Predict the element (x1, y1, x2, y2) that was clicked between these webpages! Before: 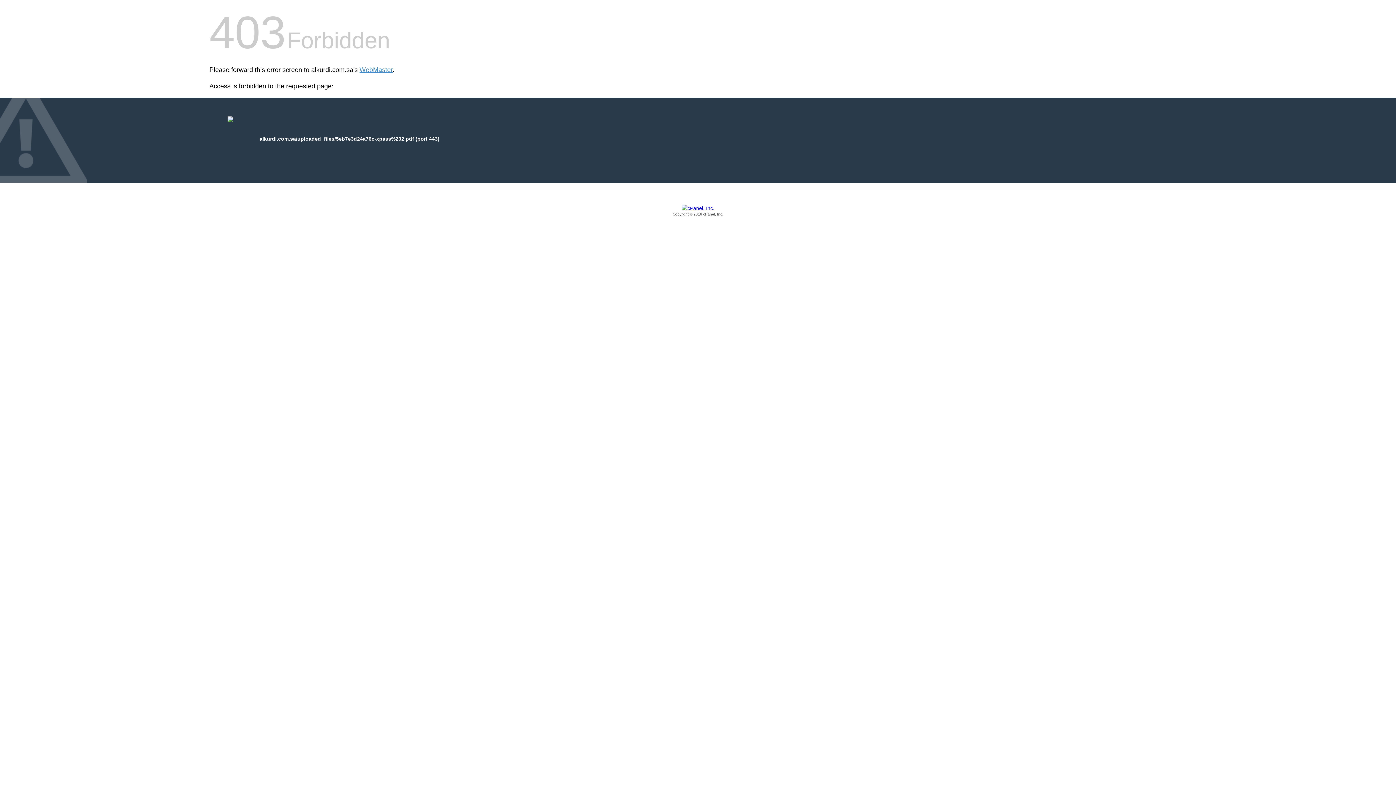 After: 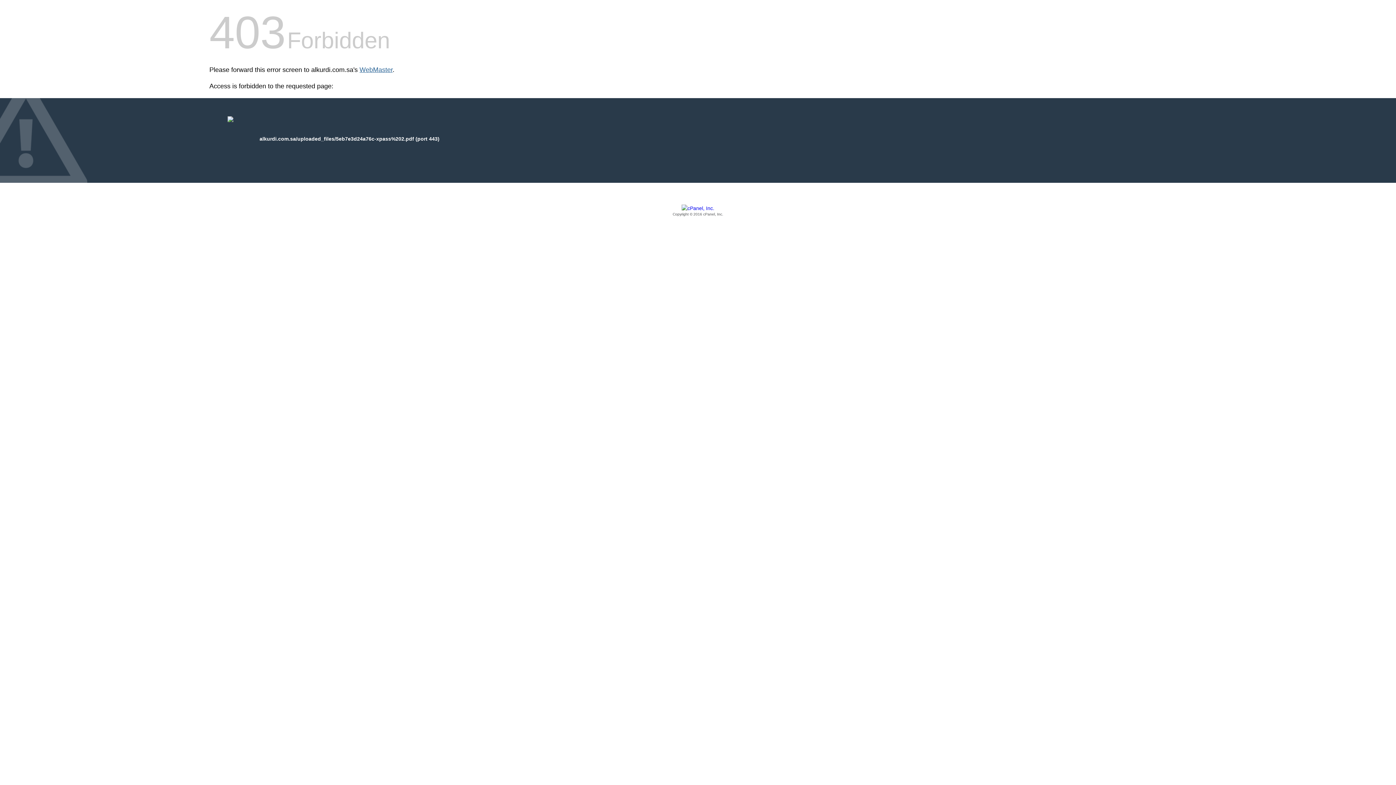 Action: label: WebMaster bbox: (359, 66, 392, 73)